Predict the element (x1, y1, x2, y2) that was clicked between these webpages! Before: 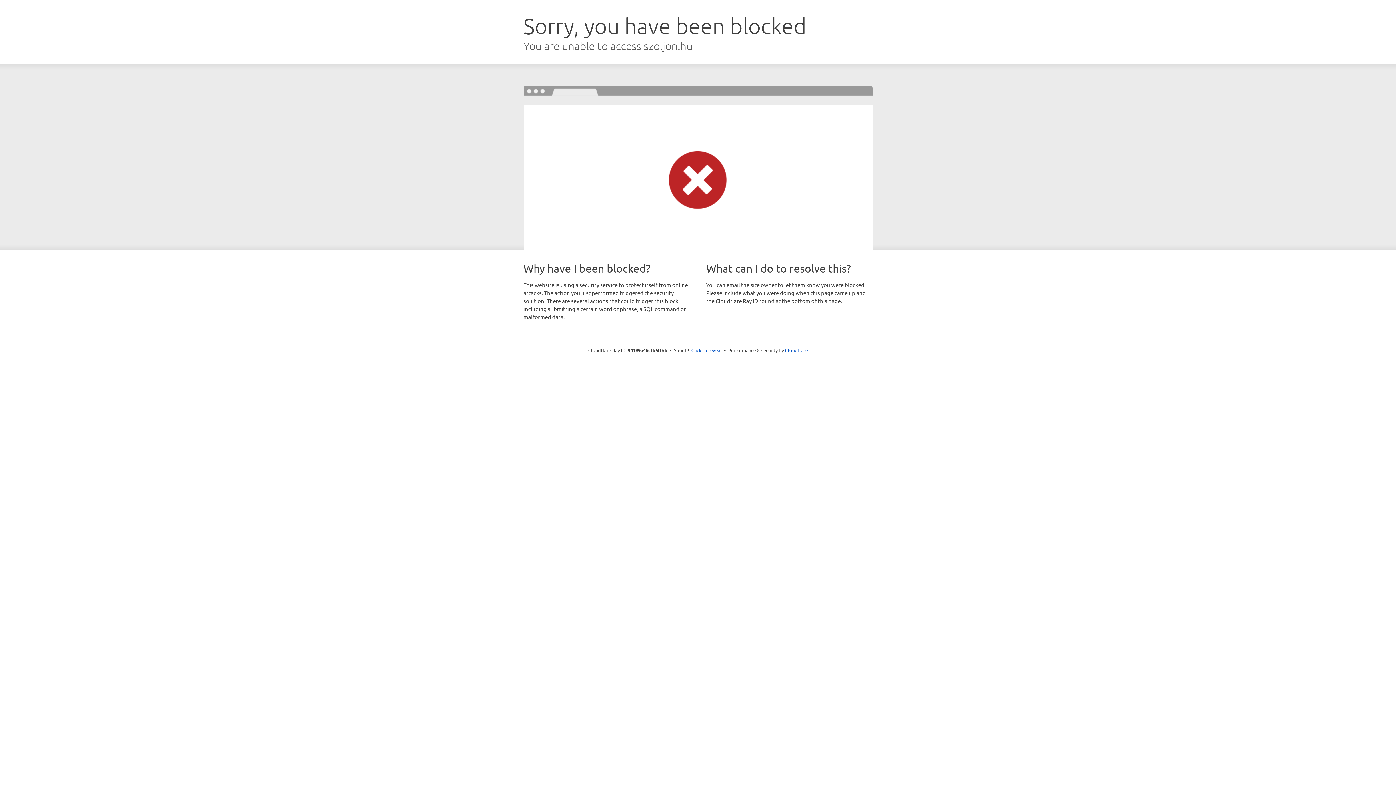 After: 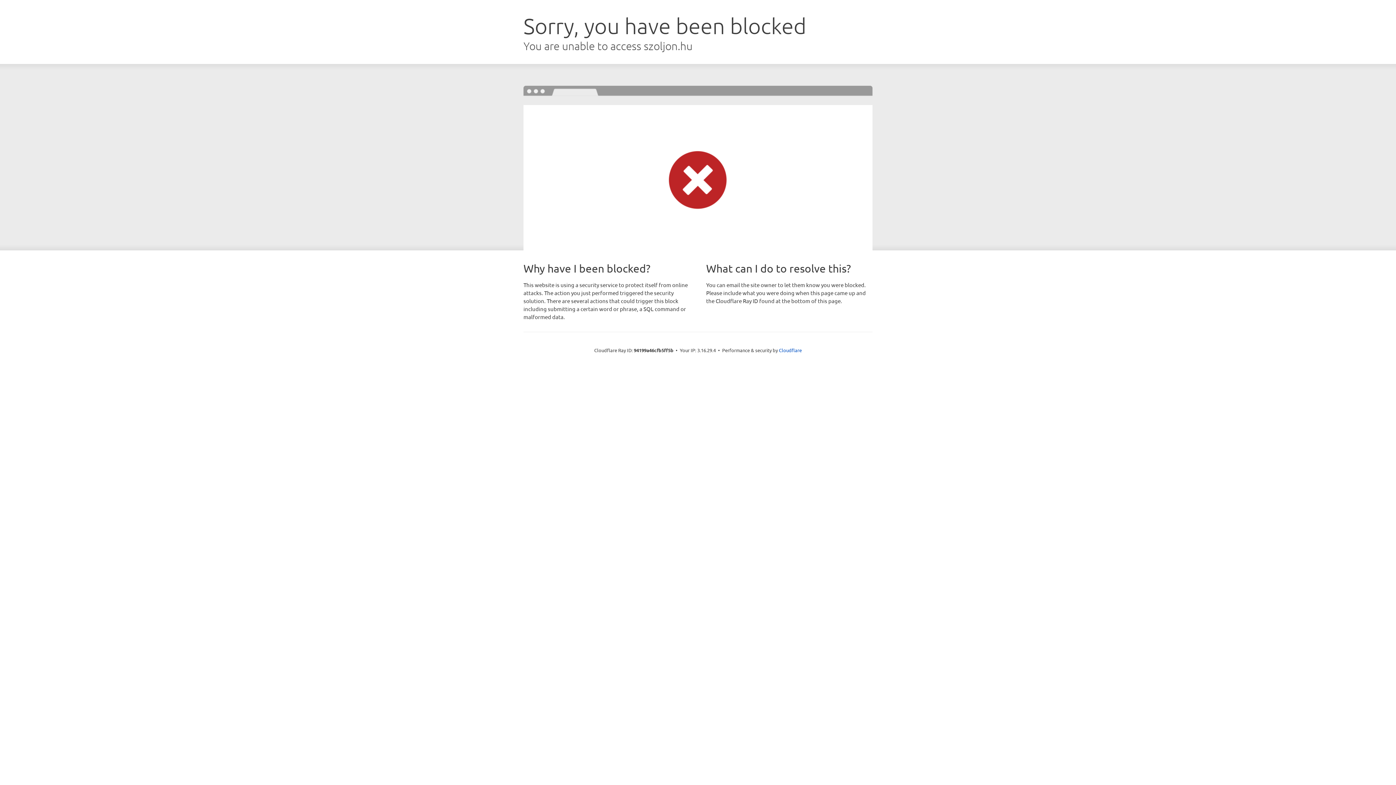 Action: label: Click to reveal bbox: (691, 346, 722, 353)